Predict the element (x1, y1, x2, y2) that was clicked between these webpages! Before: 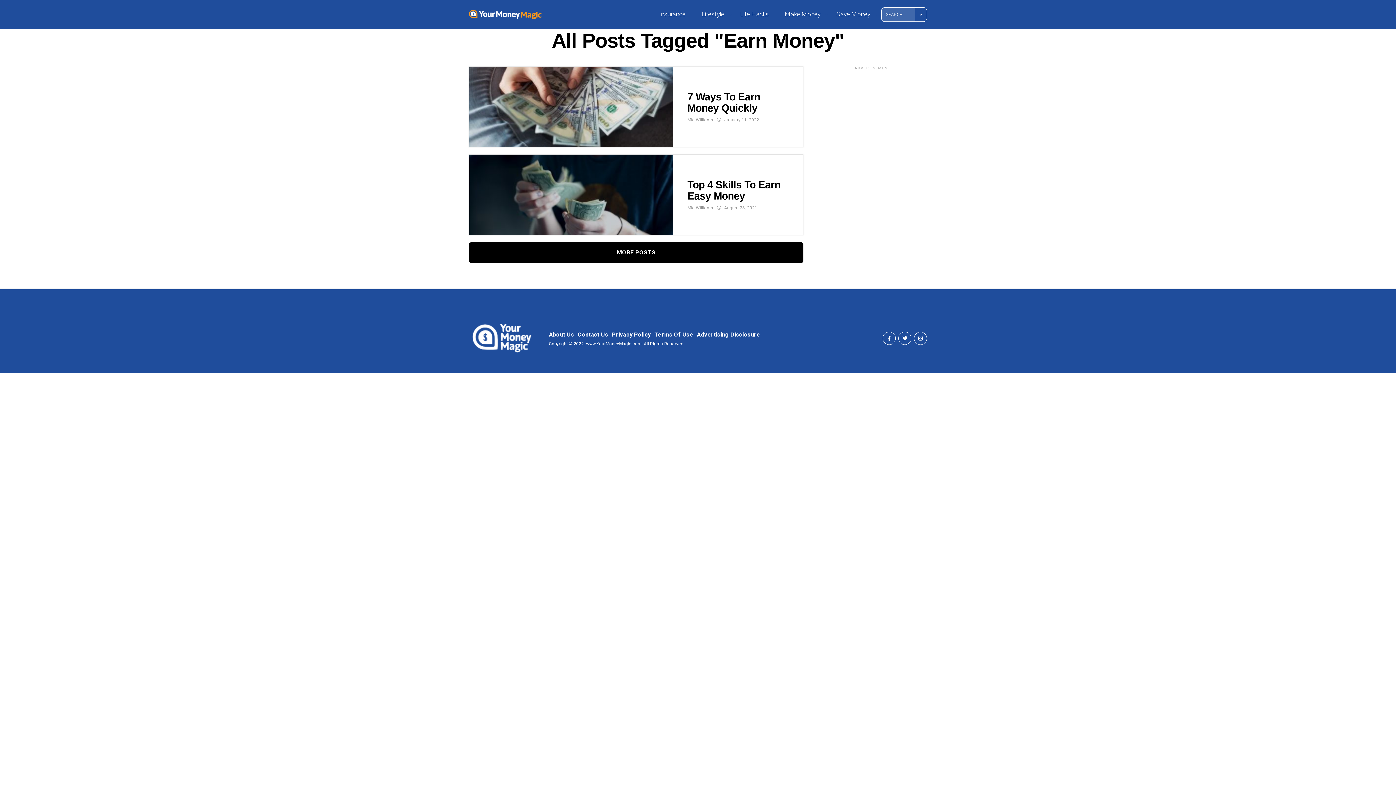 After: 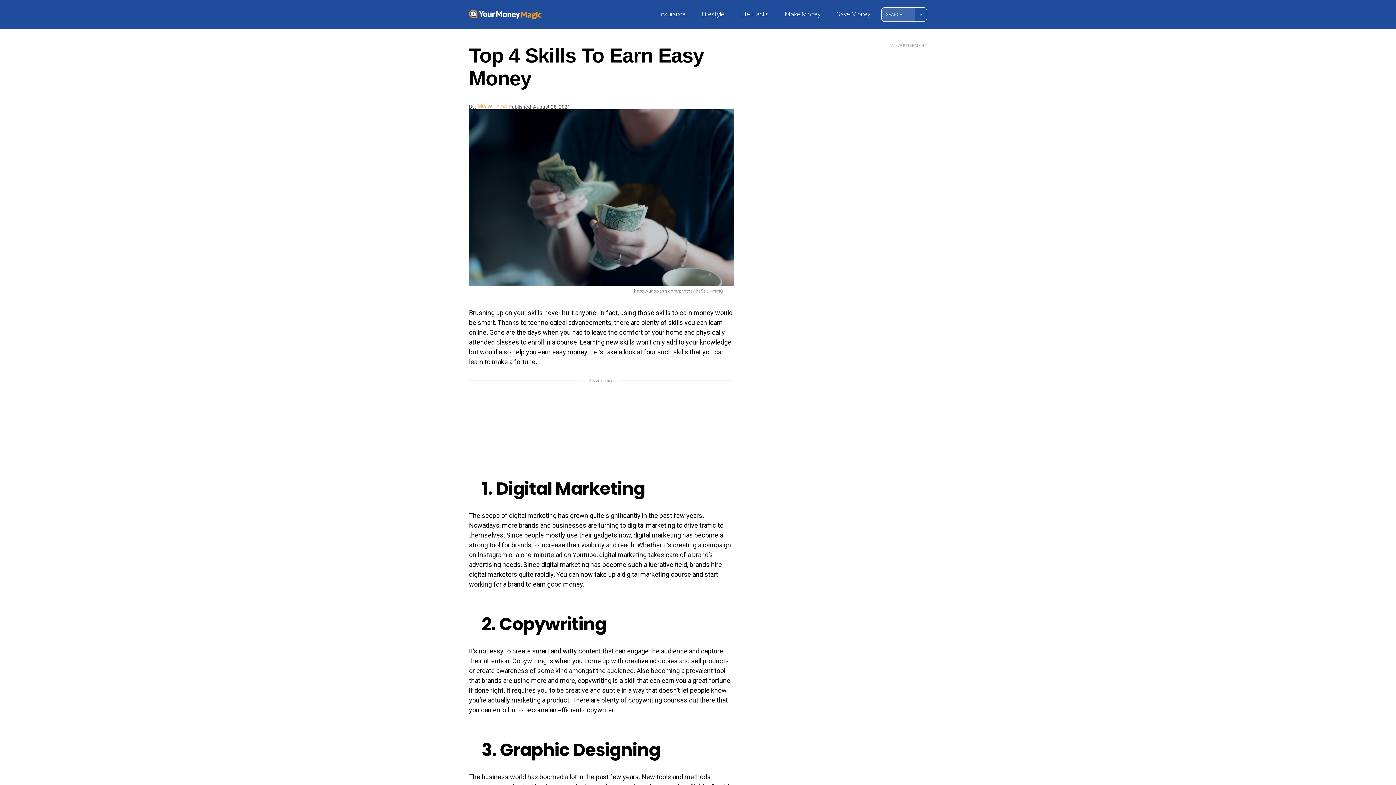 Action: bbox: (469, 154, 803, 234) label: Top 4 Skills To Earn Easy Money
Mia Williams  August 28, 2021